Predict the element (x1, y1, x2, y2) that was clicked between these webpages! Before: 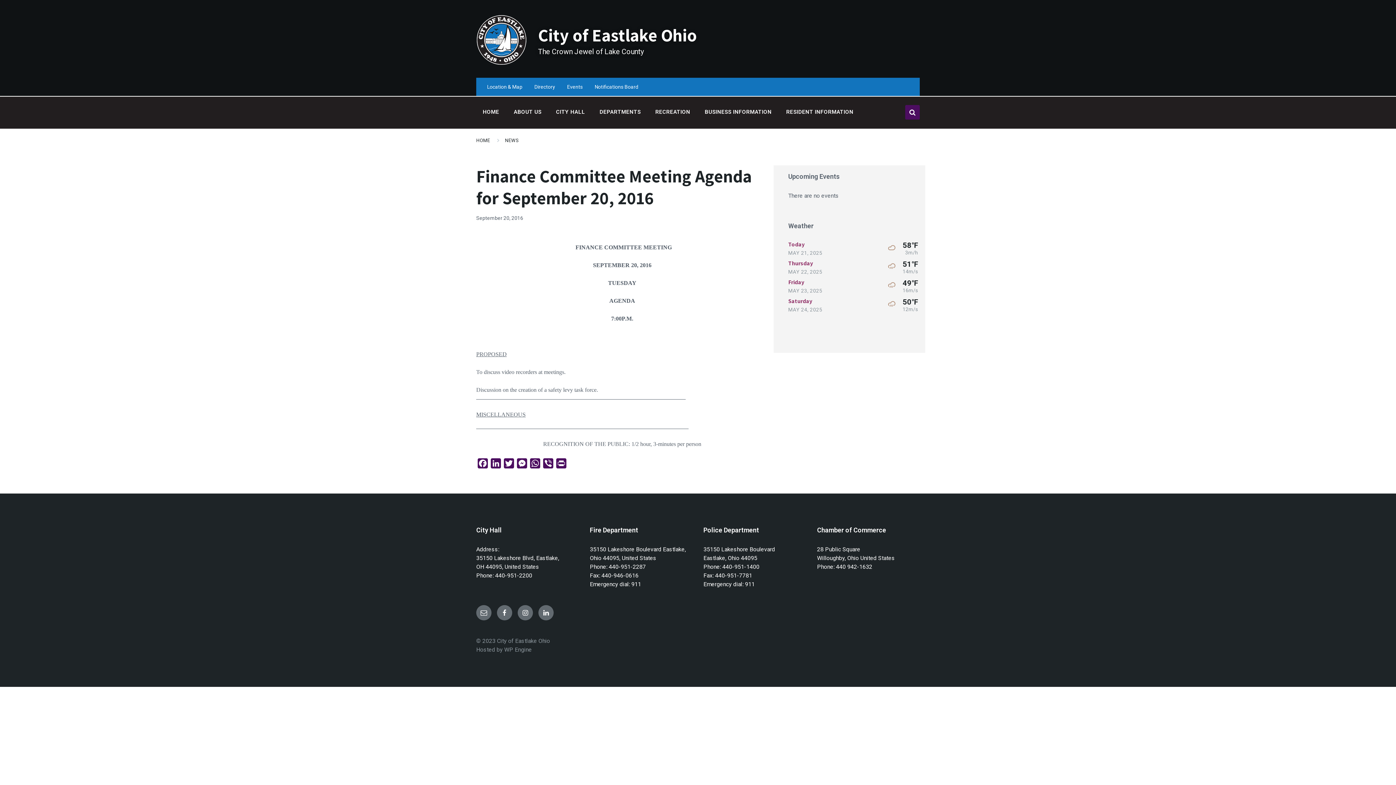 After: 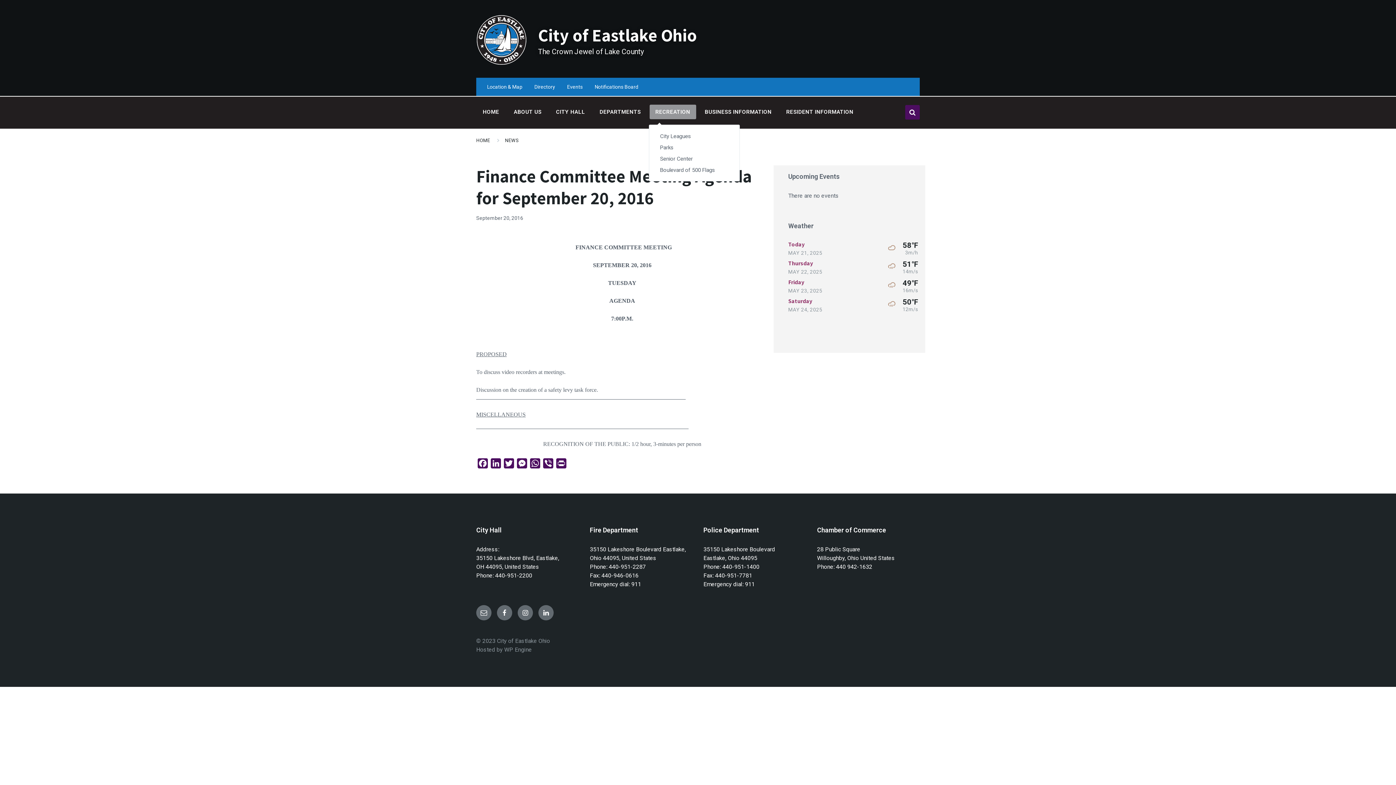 Action: label: RECREATION bbox: (649, 104, 696, 119)